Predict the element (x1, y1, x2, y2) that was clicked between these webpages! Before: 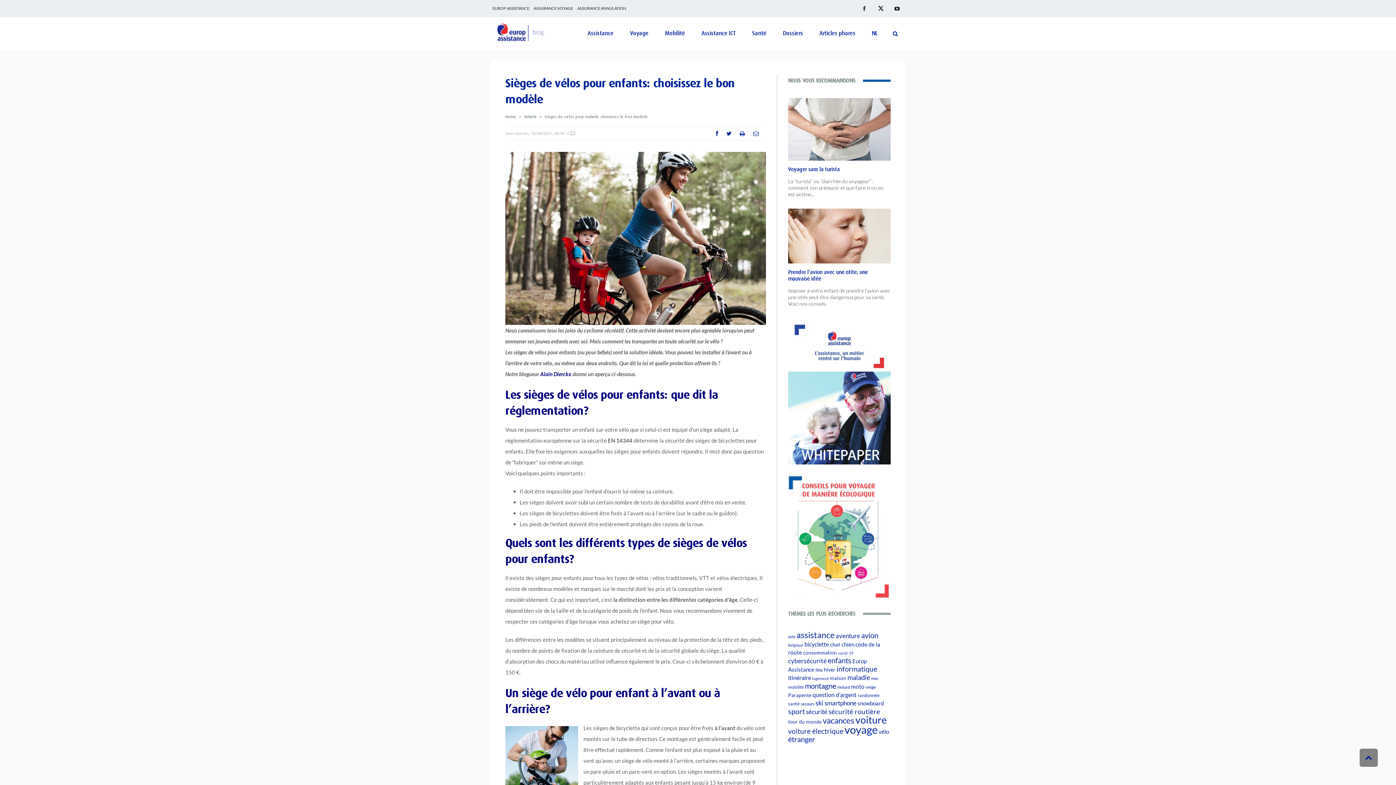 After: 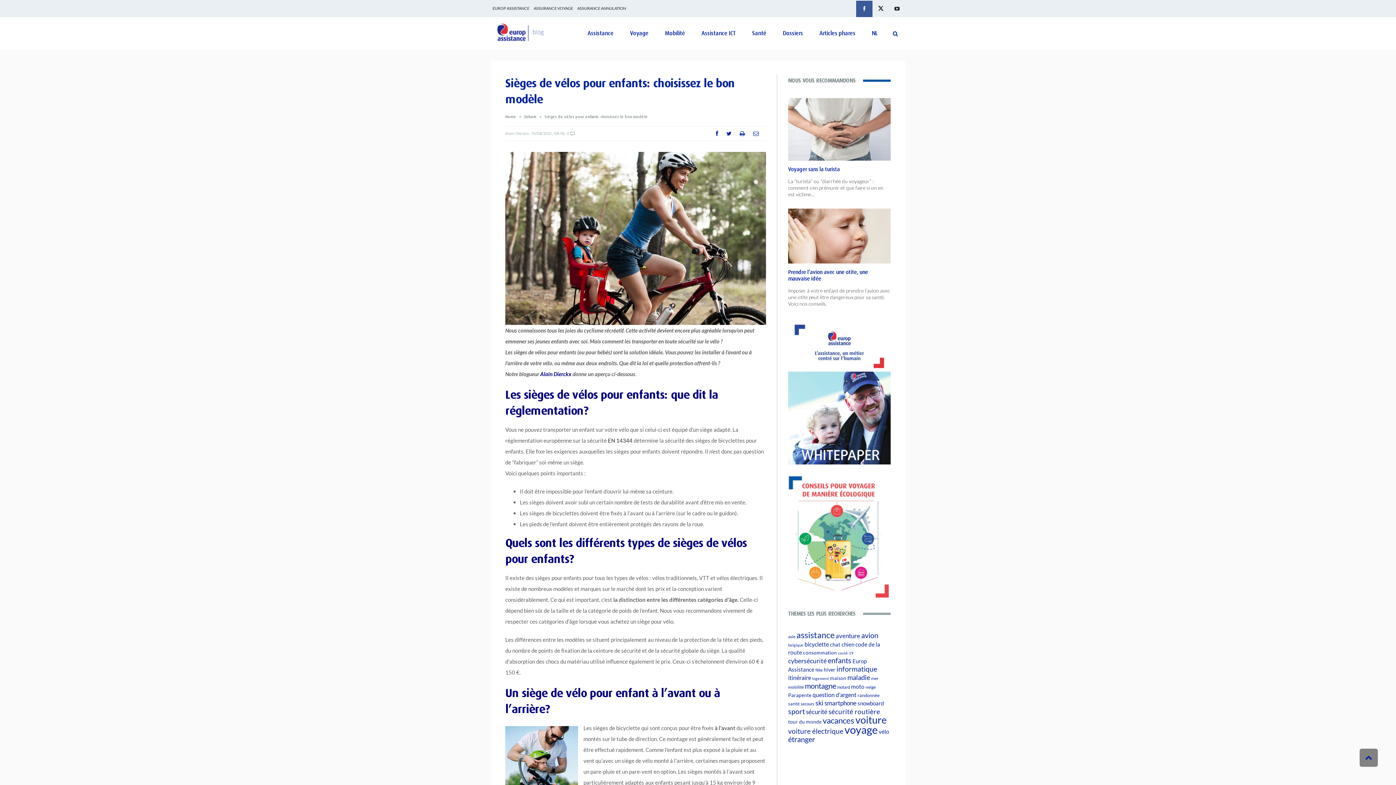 Action: bbox: (856, 0, 872, 16) label: Facebook